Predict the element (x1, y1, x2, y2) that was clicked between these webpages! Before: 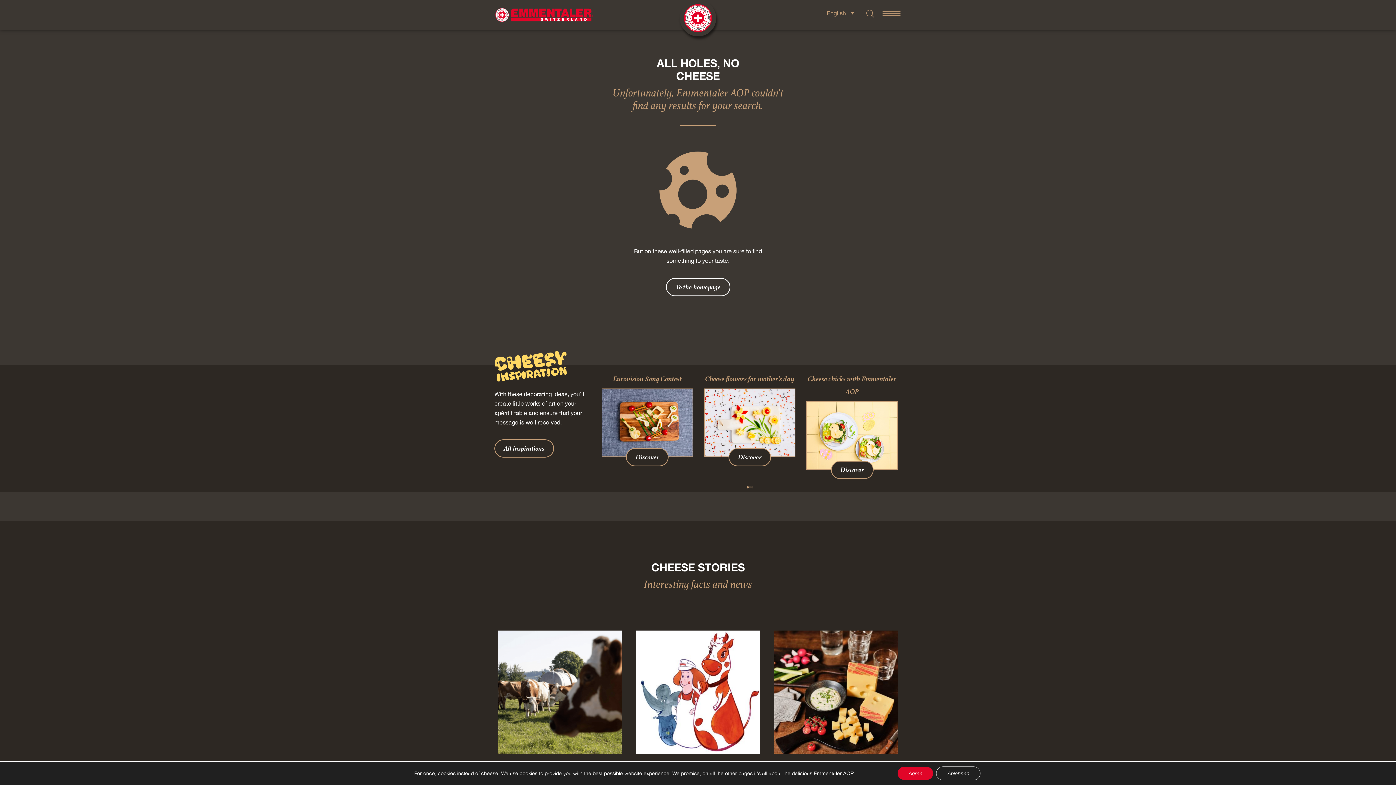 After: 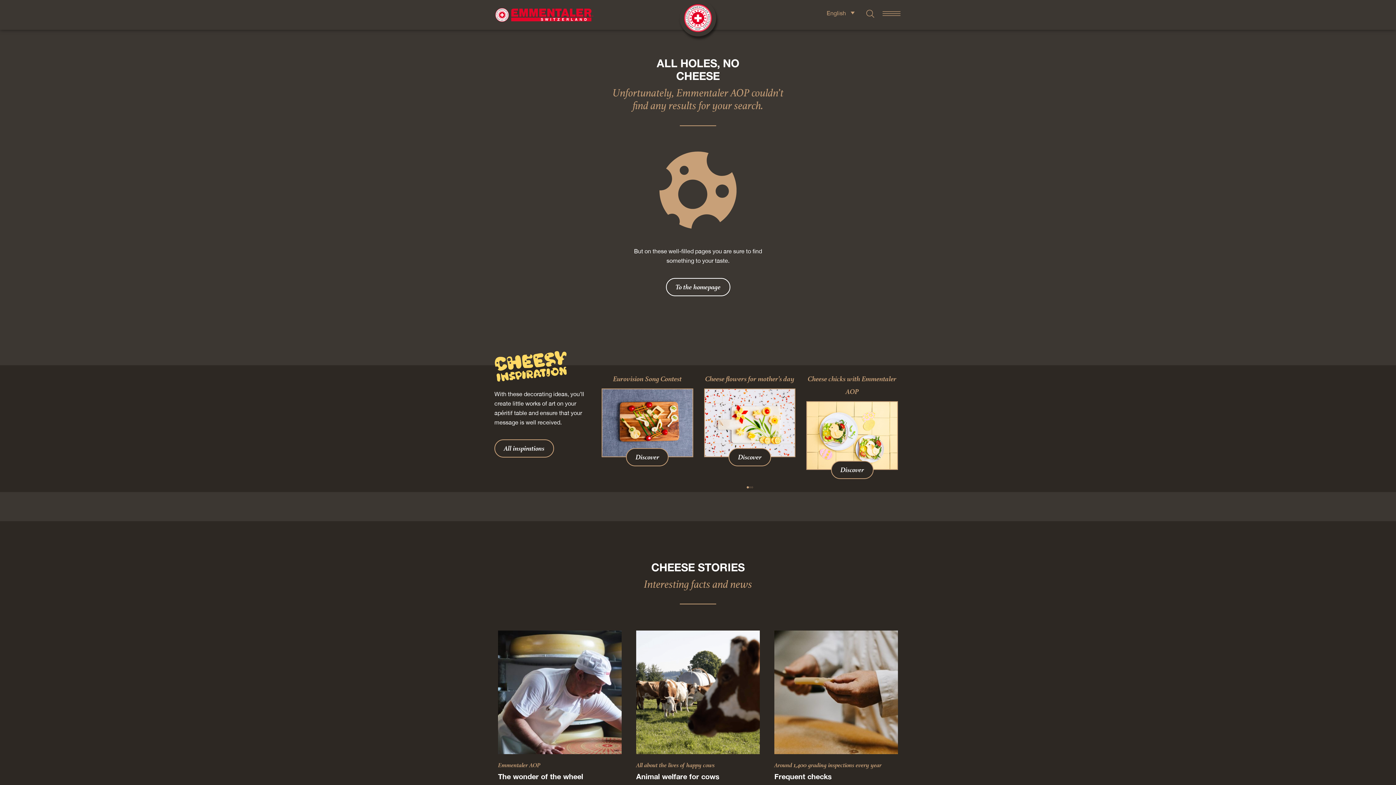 Action: label: Agree bbox: (897, 767, 933, 780)